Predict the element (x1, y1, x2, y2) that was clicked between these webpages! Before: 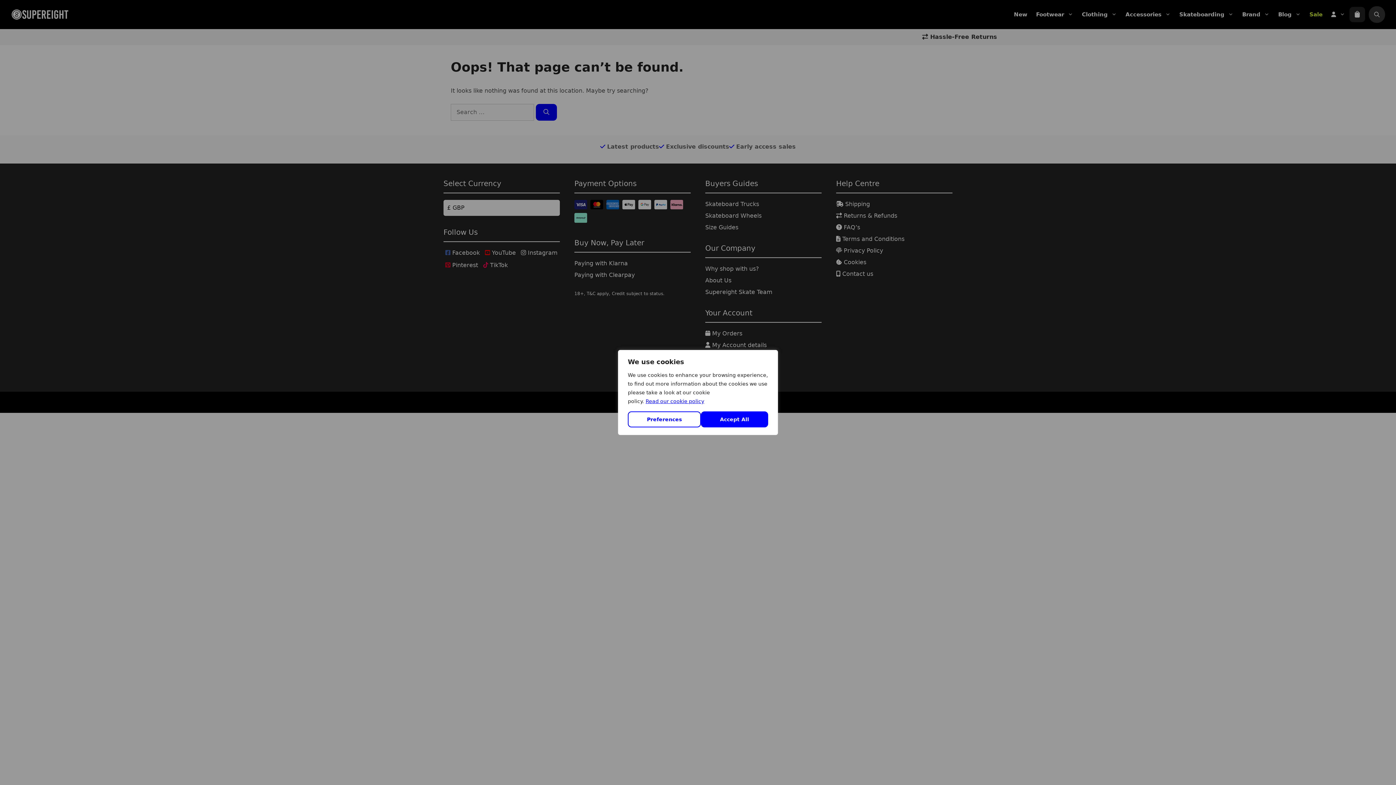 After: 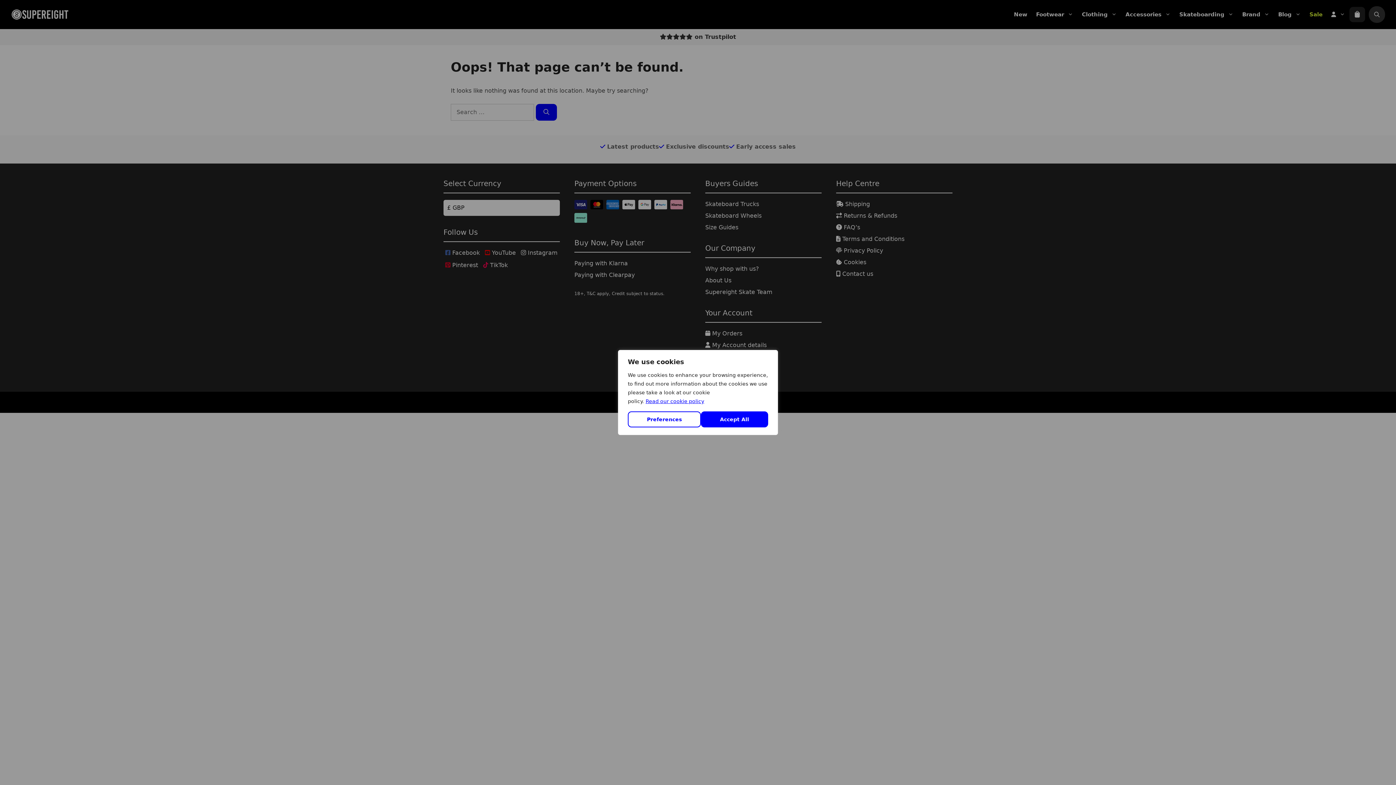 Action: bbox: (645, 398, 704, 404) label: Read our cookie policy